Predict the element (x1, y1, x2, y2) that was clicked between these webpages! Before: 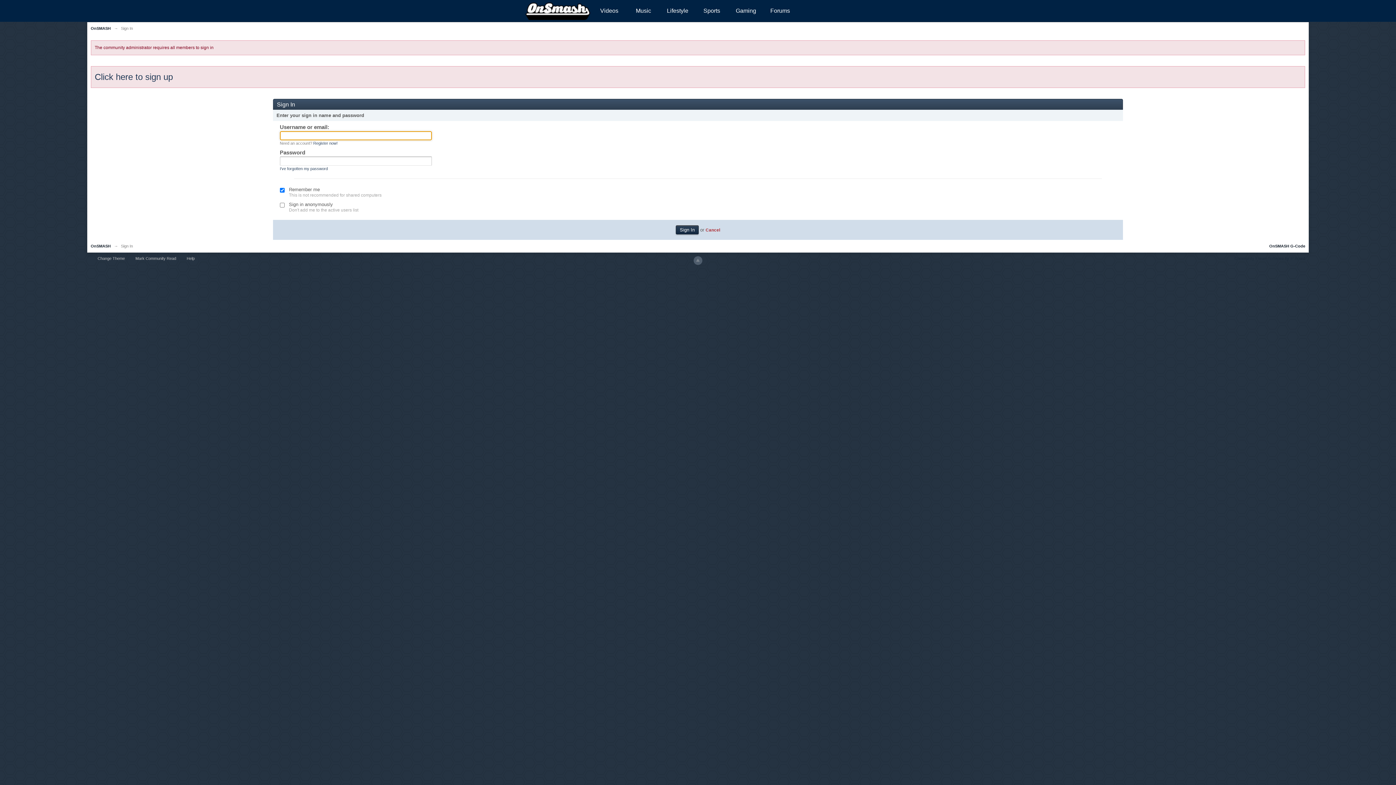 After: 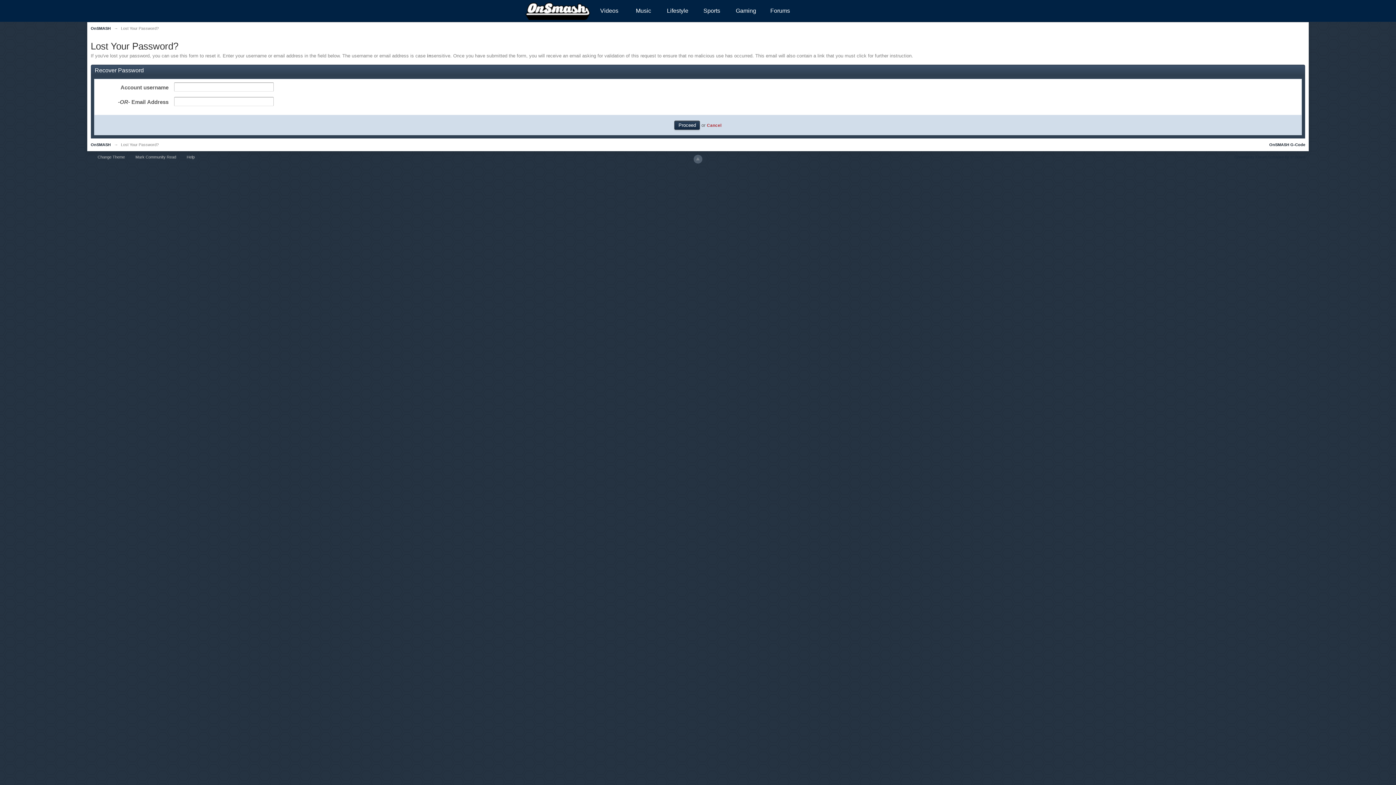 Action: label: I've forgotten my password bbox: (279, 166, 327, 170)